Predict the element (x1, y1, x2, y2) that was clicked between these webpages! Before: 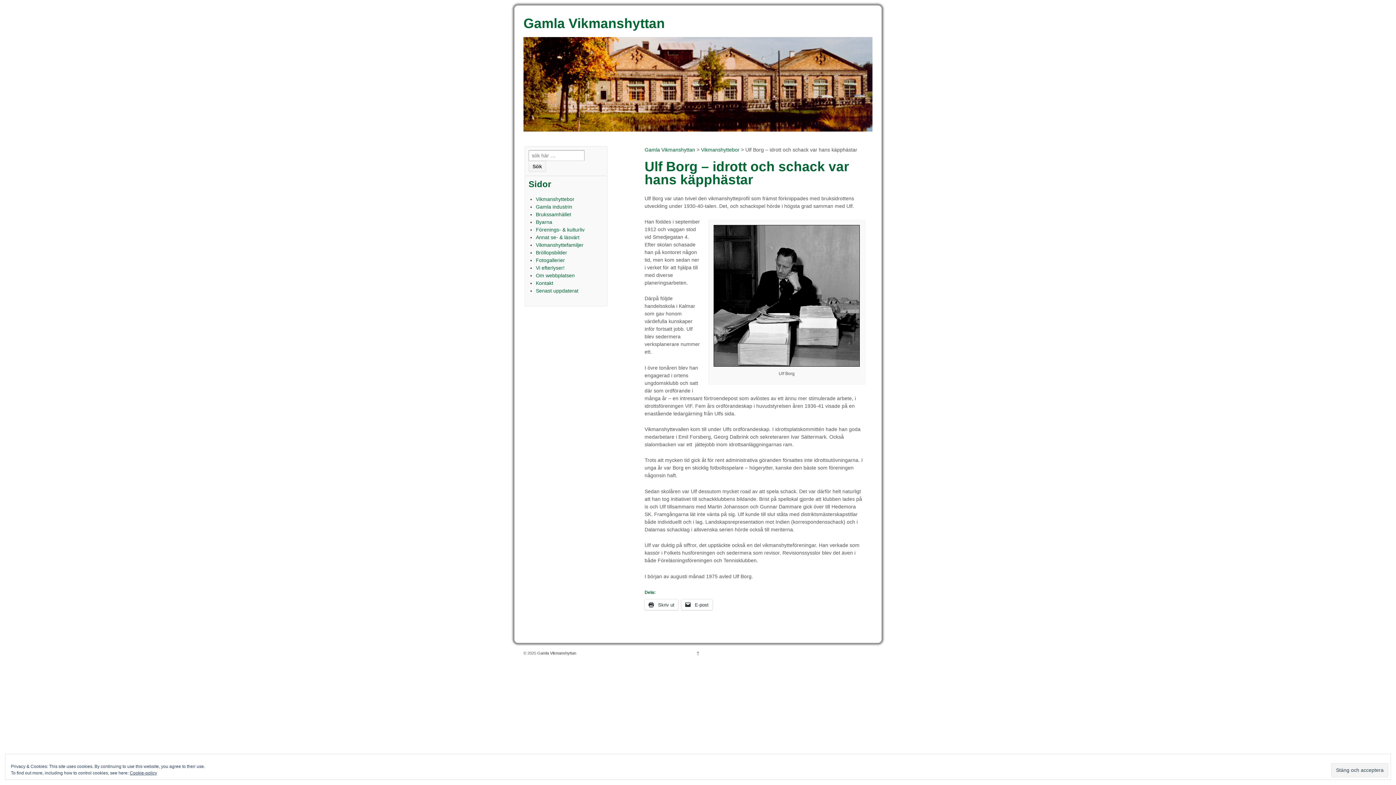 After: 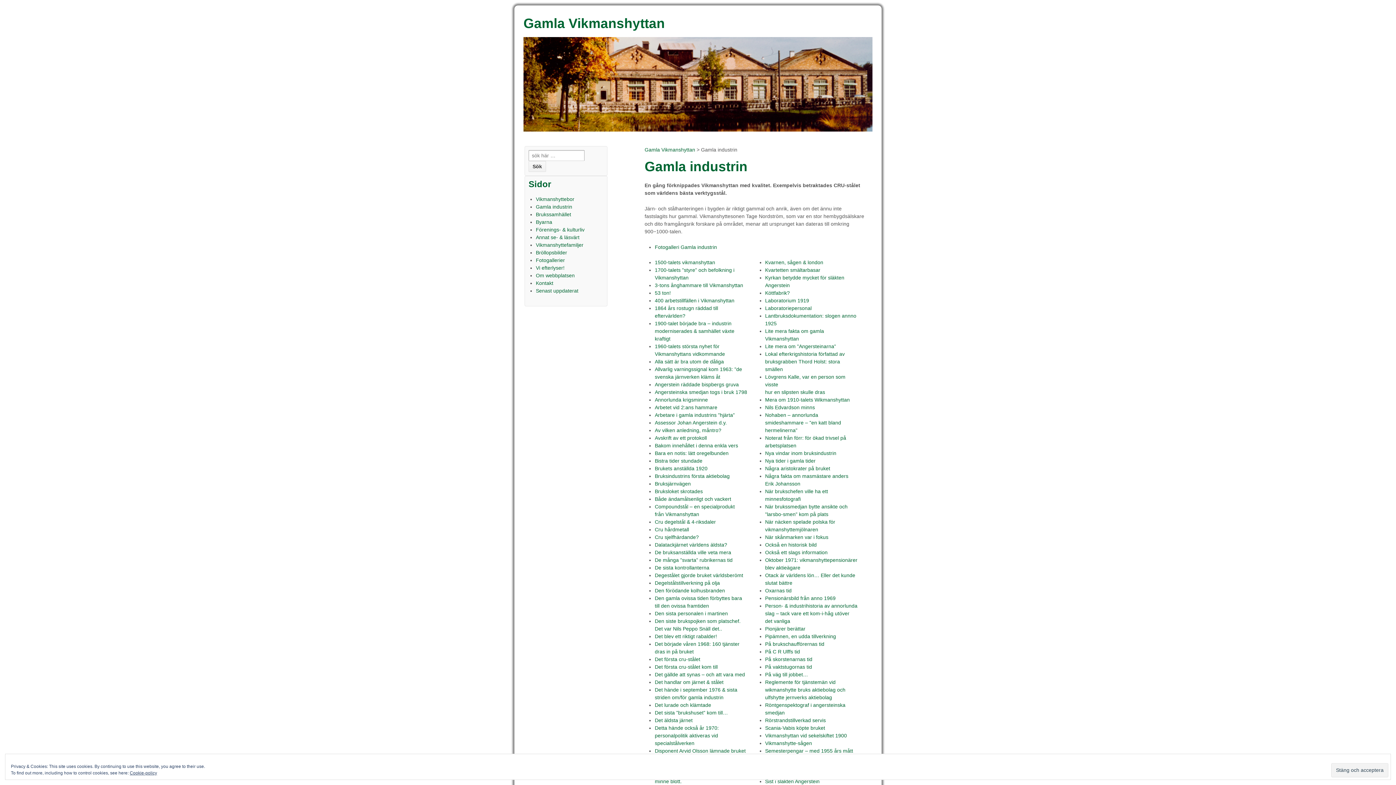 Action: label: Gamla industrin bbox: (536, 203, 572, 209)